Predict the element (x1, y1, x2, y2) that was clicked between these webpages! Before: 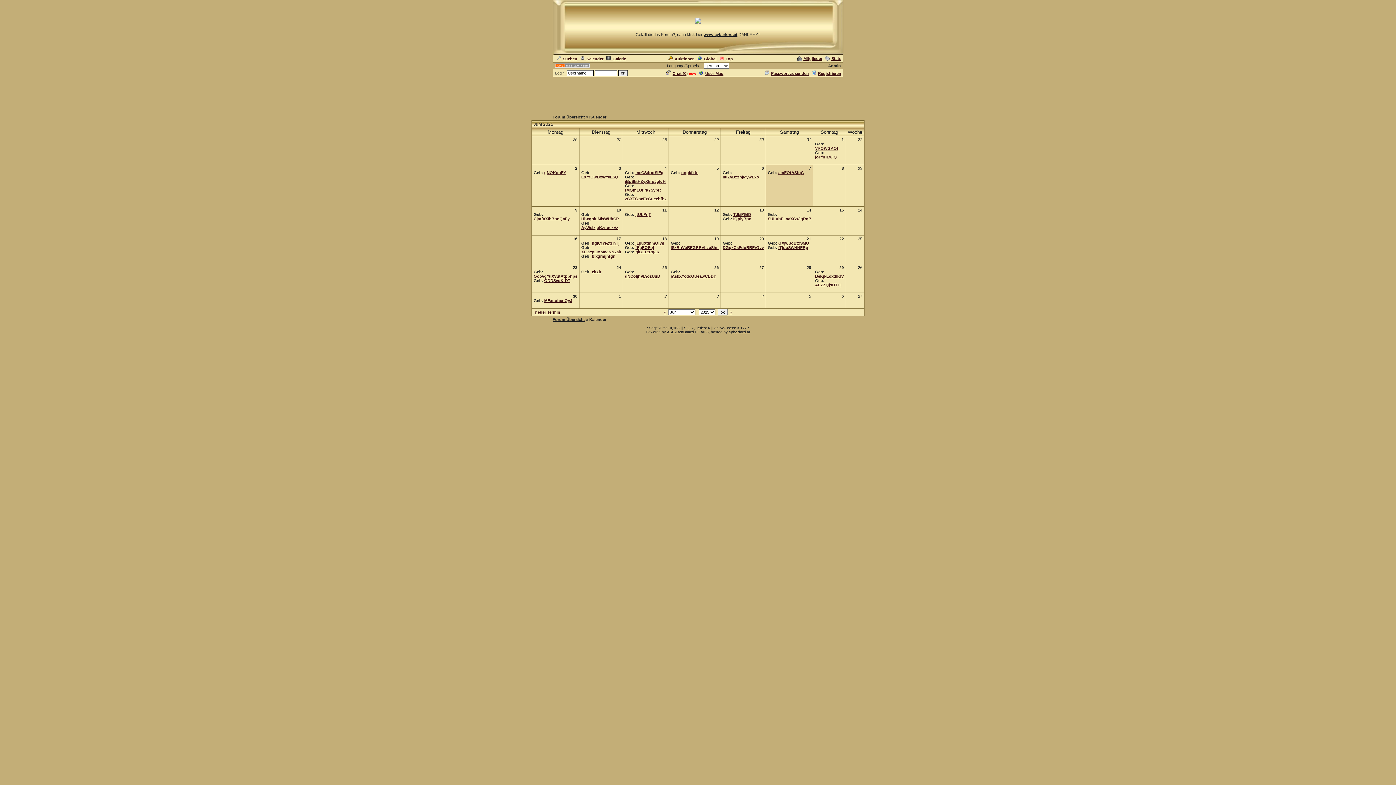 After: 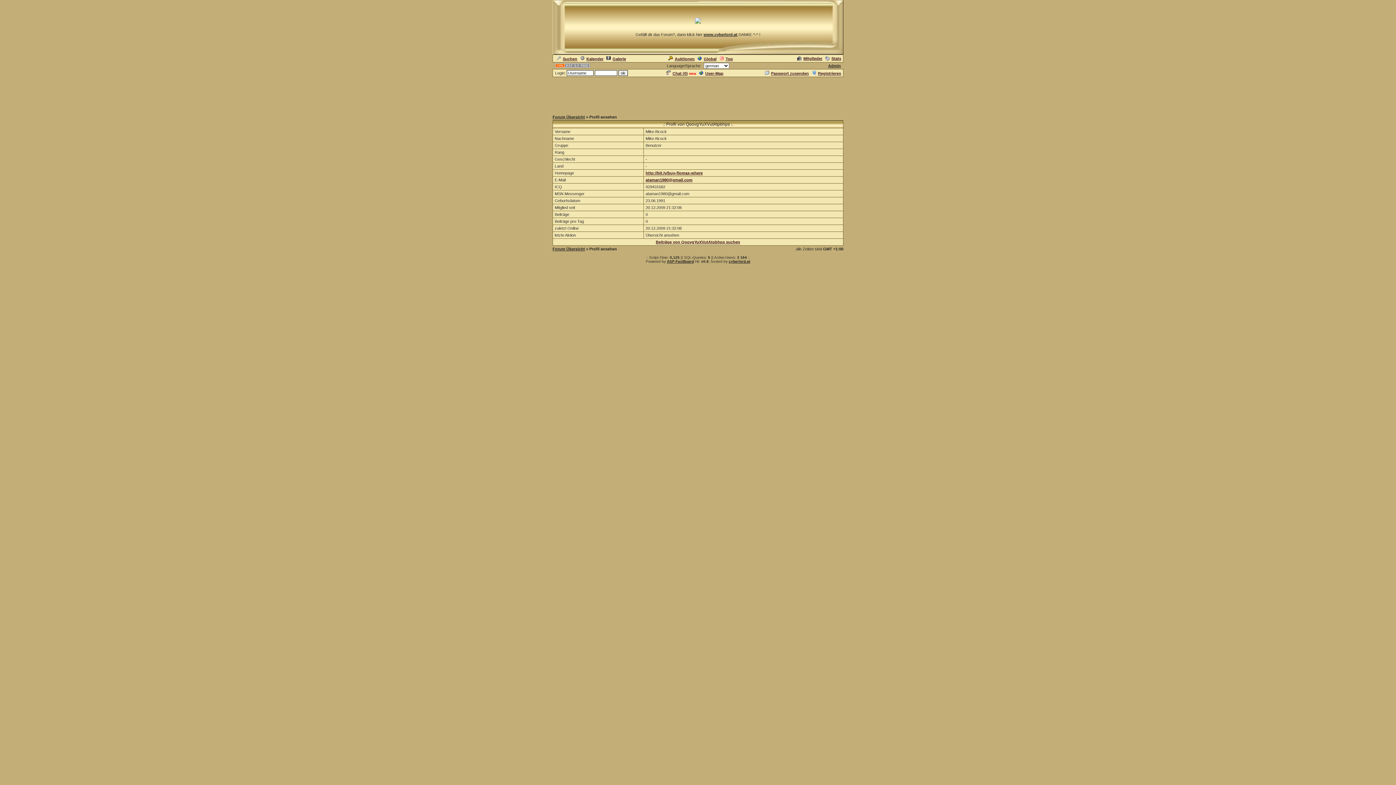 Action: label: QoovgYuXVutAtpbhps bbox: (533, 274, 577, 278)